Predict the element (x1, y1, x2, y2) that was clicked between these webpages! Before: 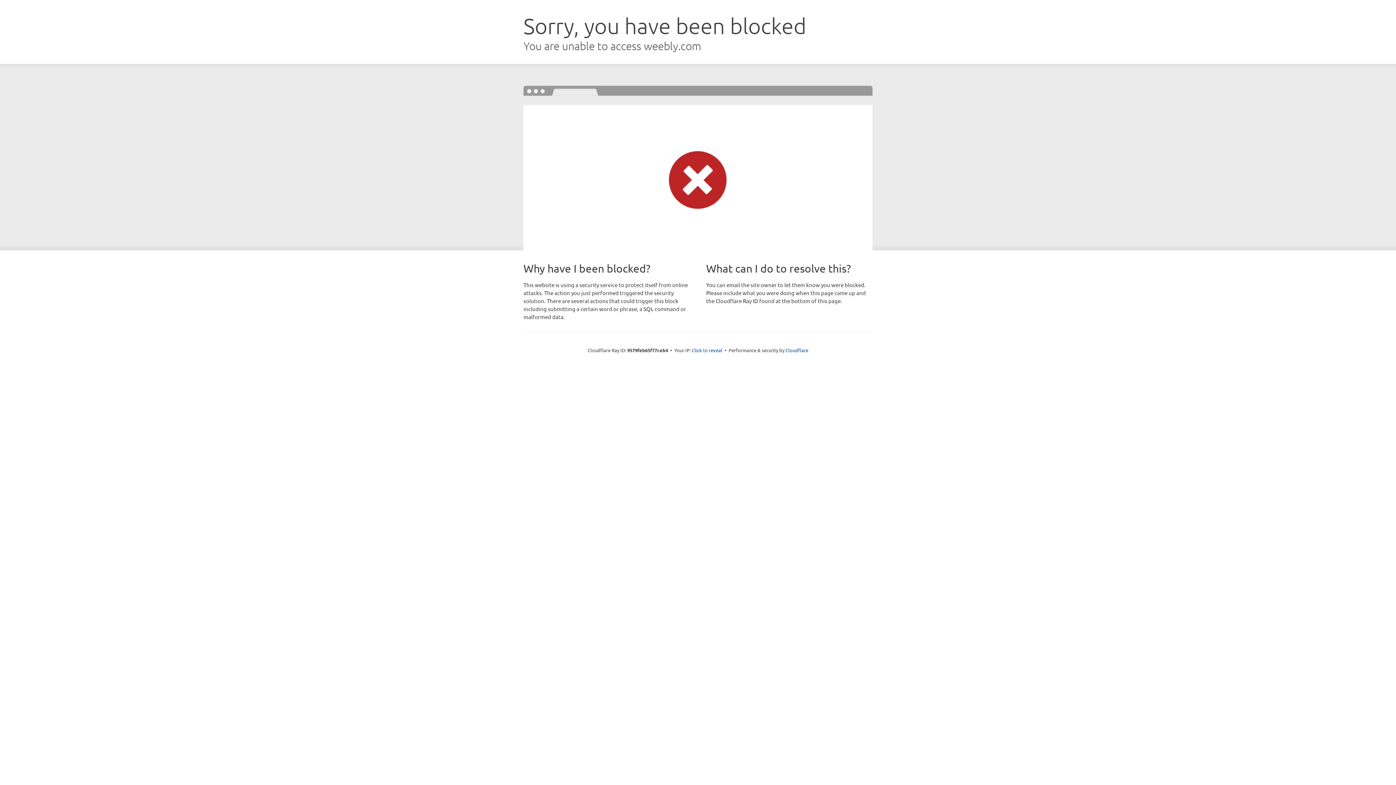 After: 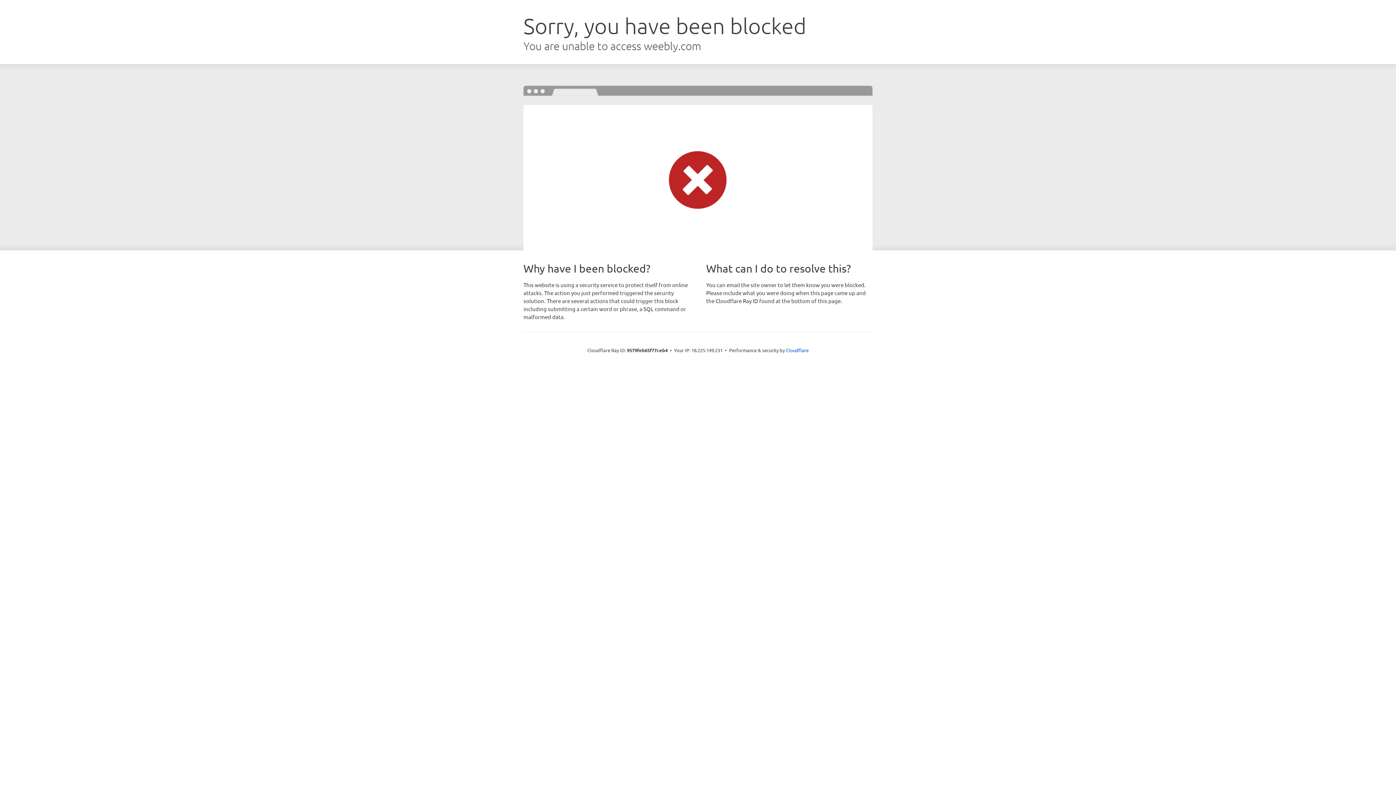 Action: bbox: (692, 346, 722, 353) label: Click to reveal